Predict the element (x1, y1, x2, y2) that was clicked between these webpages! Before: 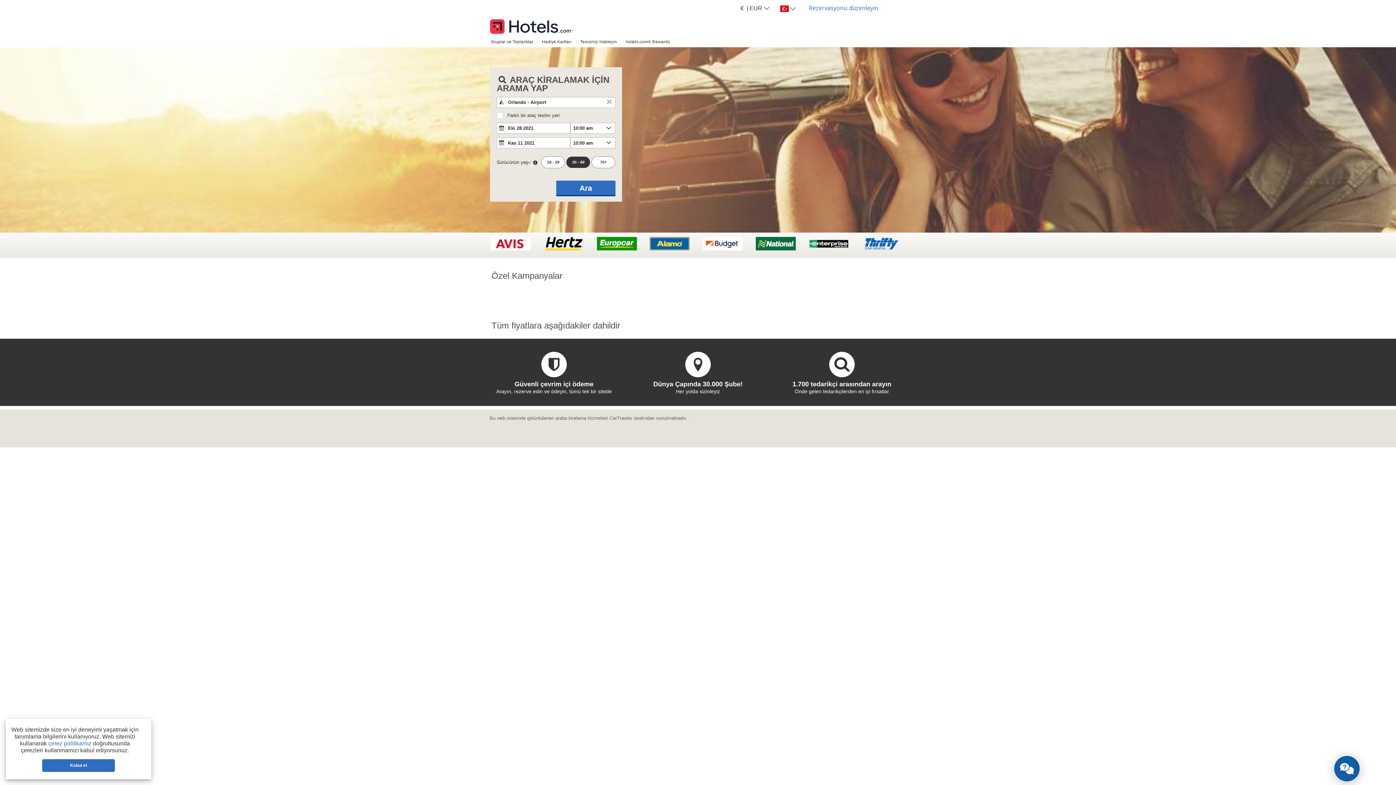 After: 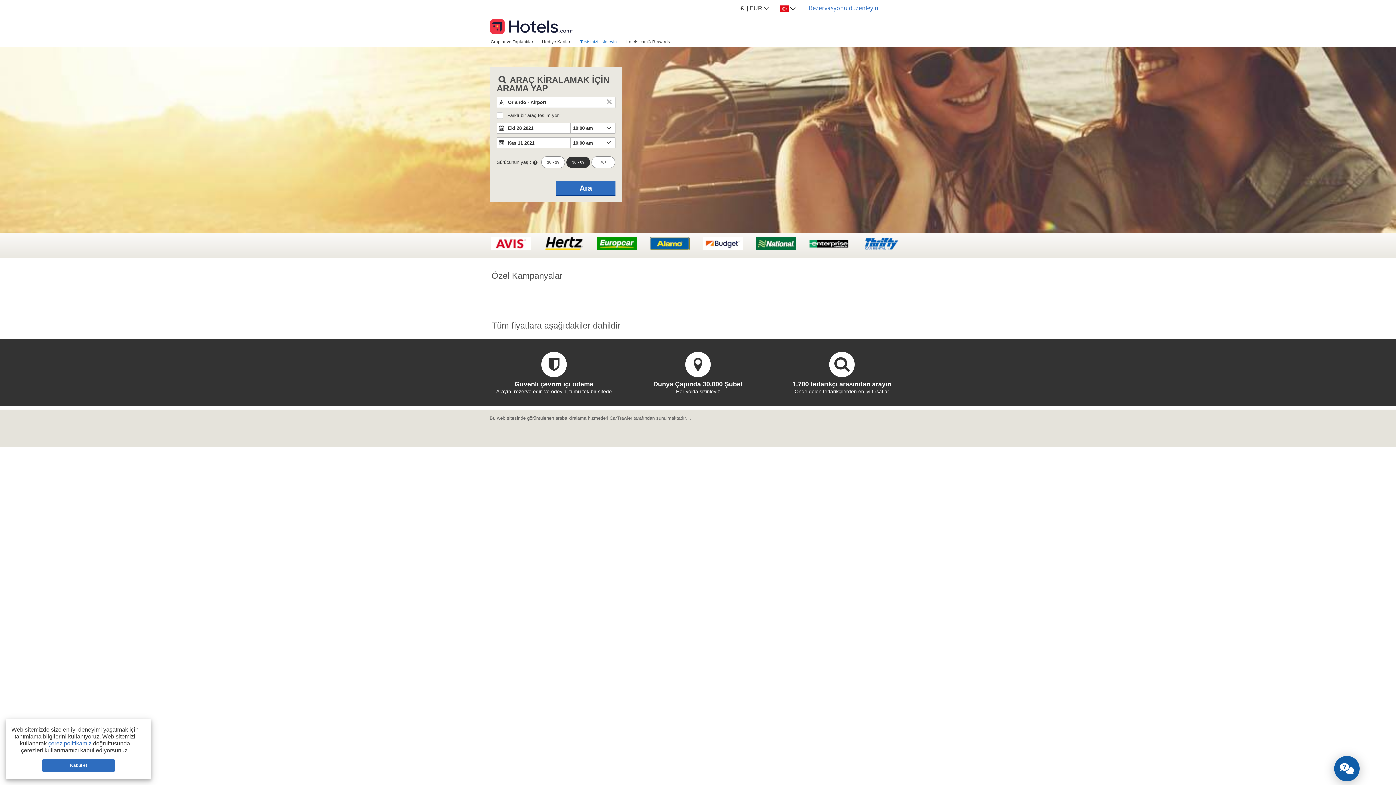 Action: bbox: (576, 36, 621, 46) label: Tesisinizi listeleyin